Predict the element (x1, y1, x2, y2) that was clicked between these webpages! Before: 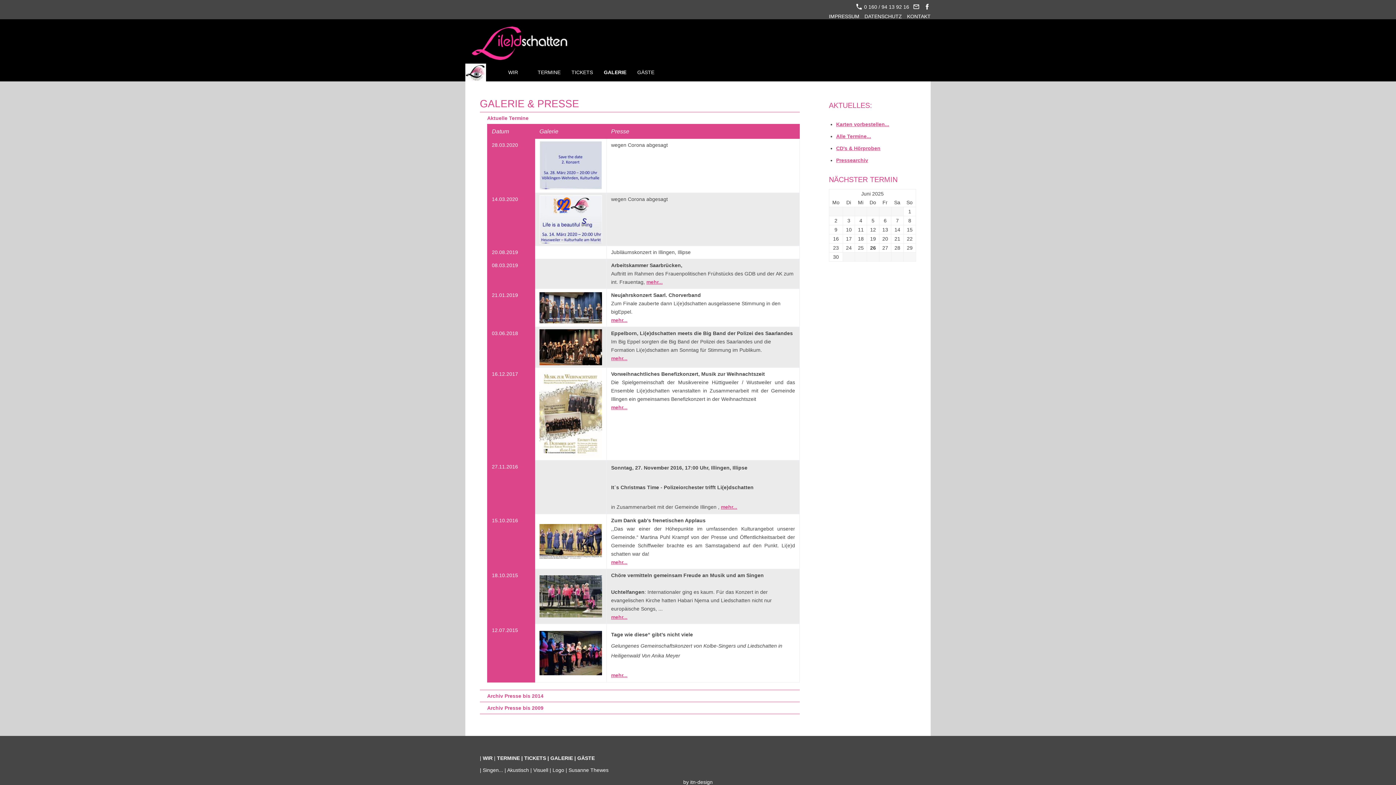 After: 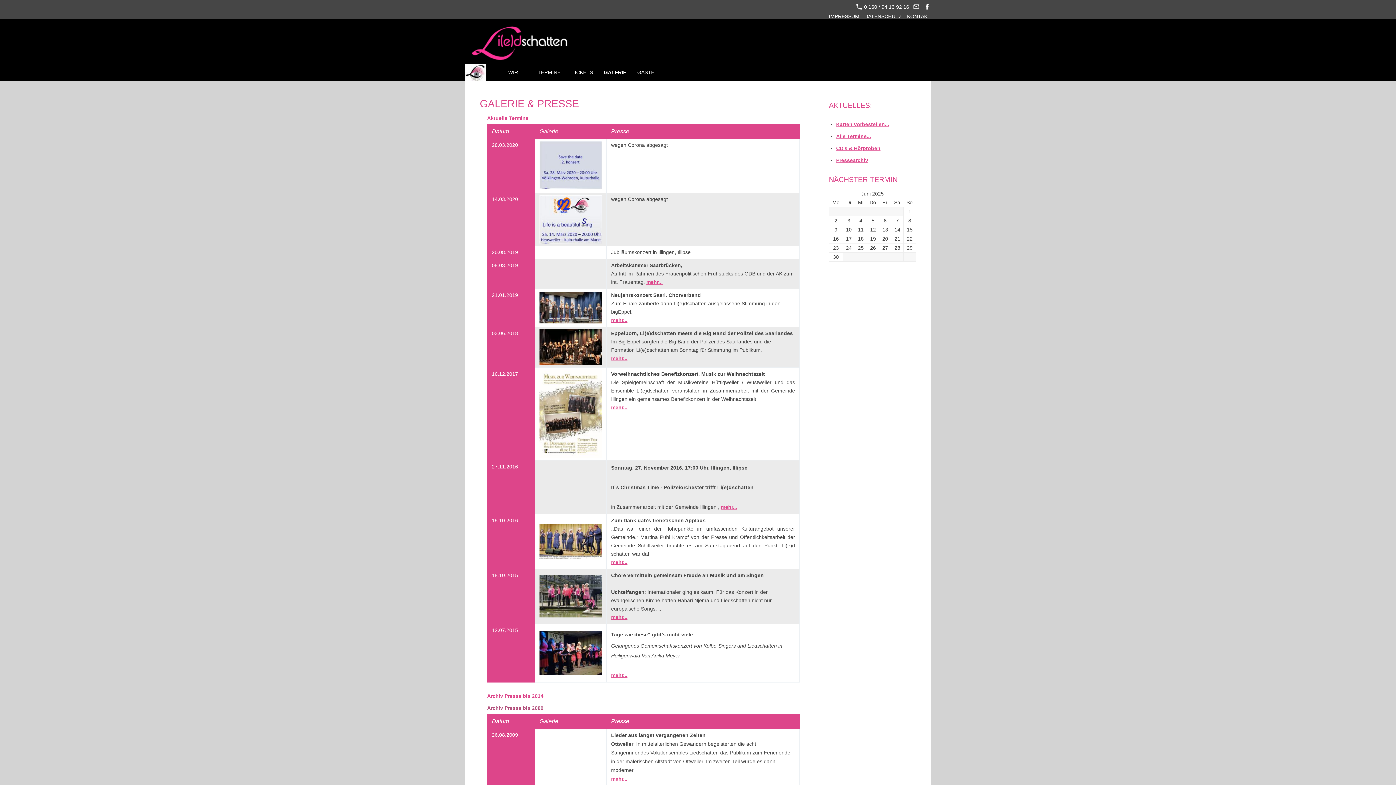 Action: bbox: (480, 702, 800, 714) label: Archiv Presse bis 2009